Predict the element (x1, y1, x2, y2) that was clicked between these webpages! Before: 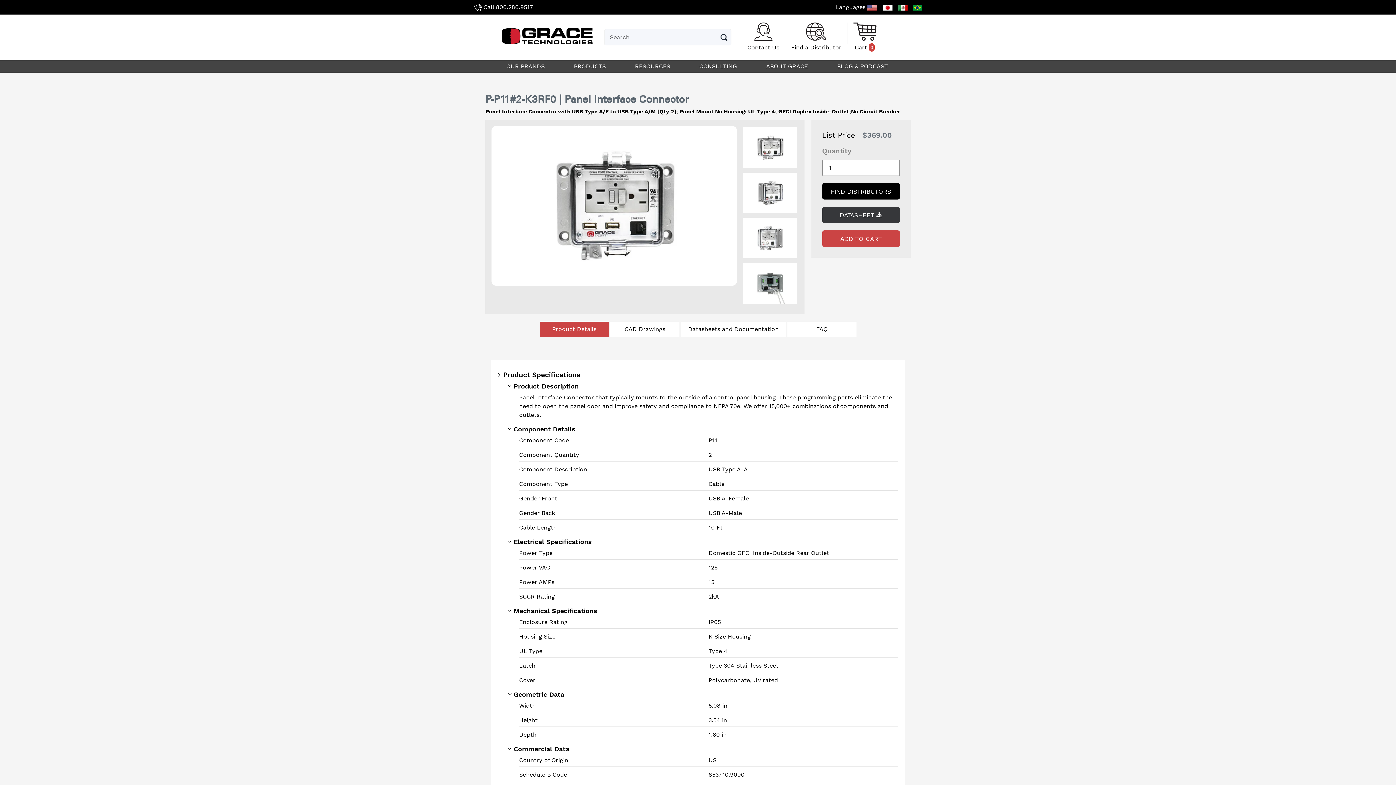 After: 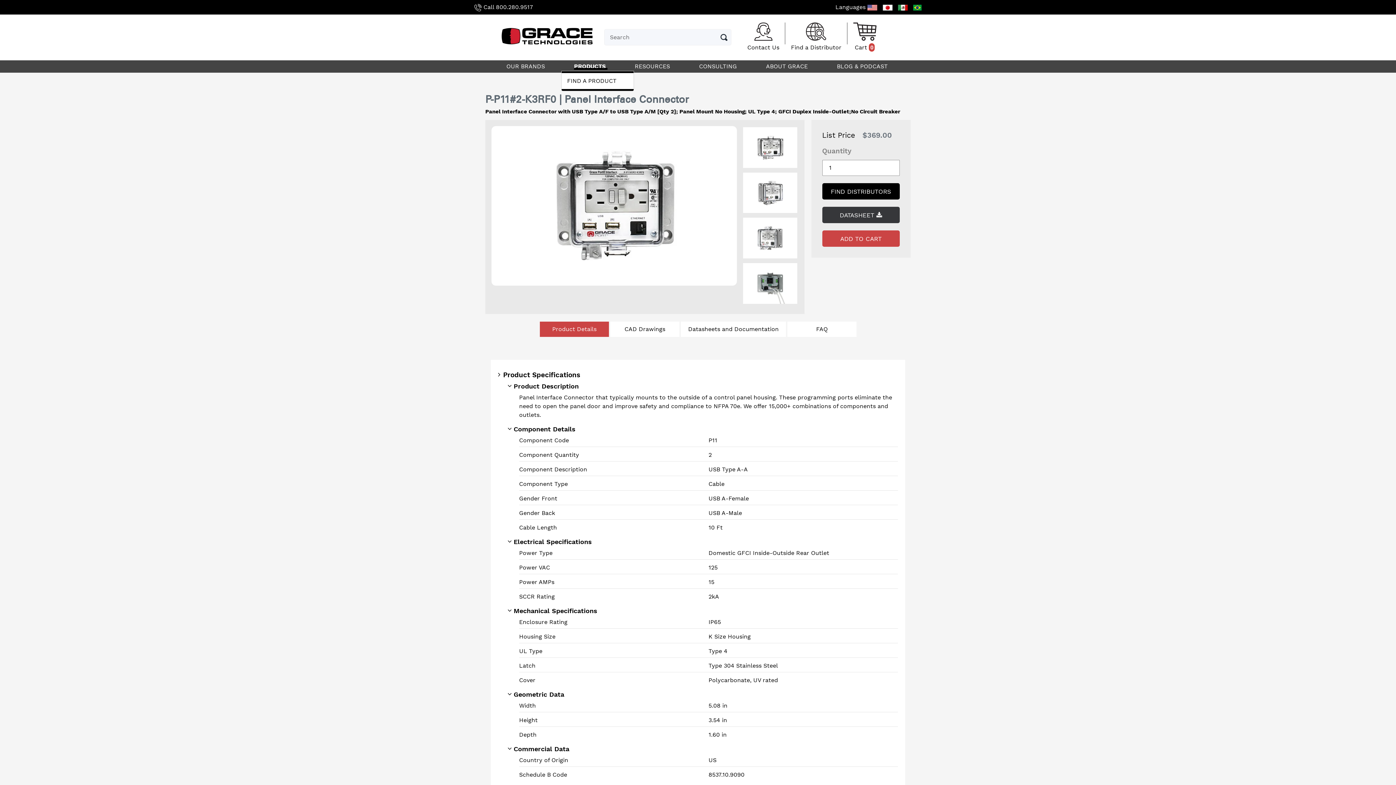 Action: label: PRODUCTS  bbox: (574, 62, 607, 69)